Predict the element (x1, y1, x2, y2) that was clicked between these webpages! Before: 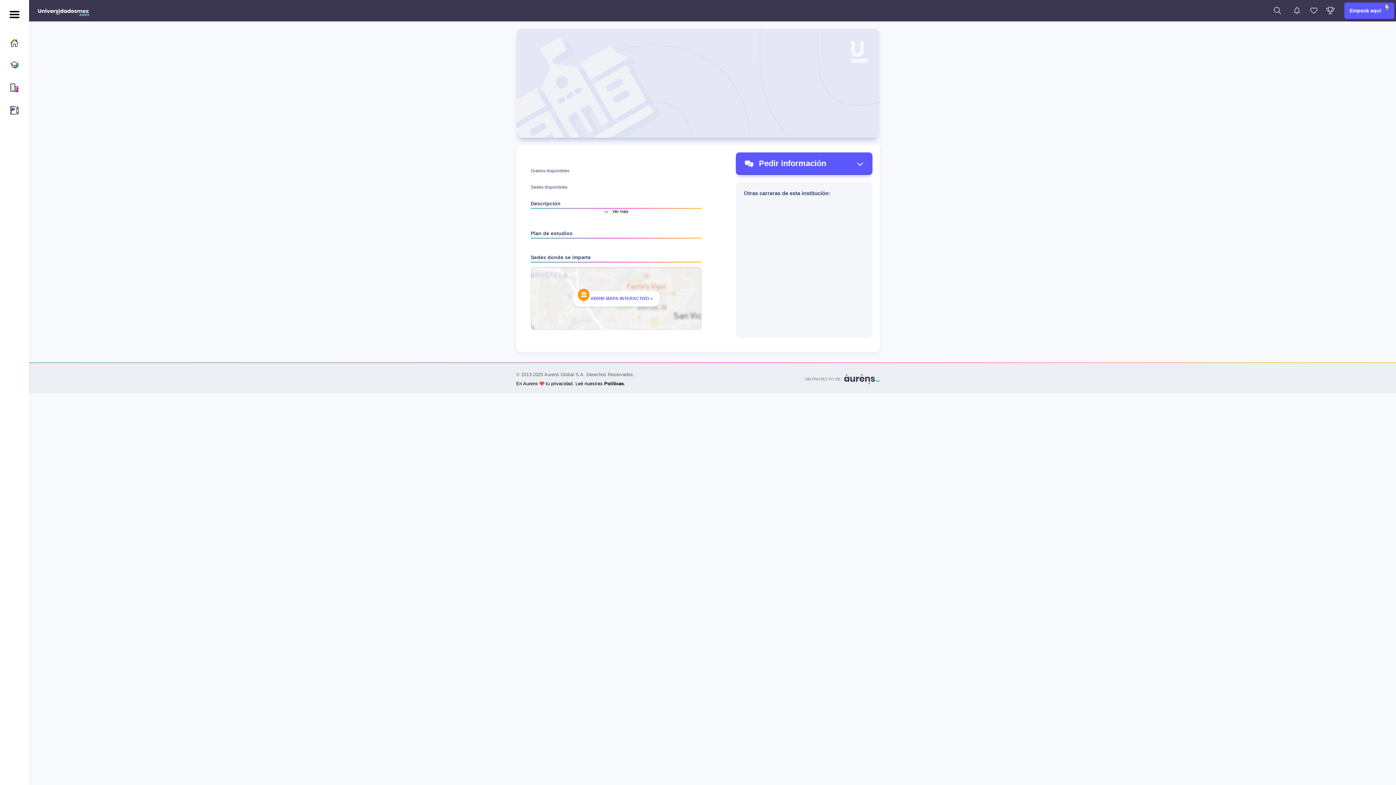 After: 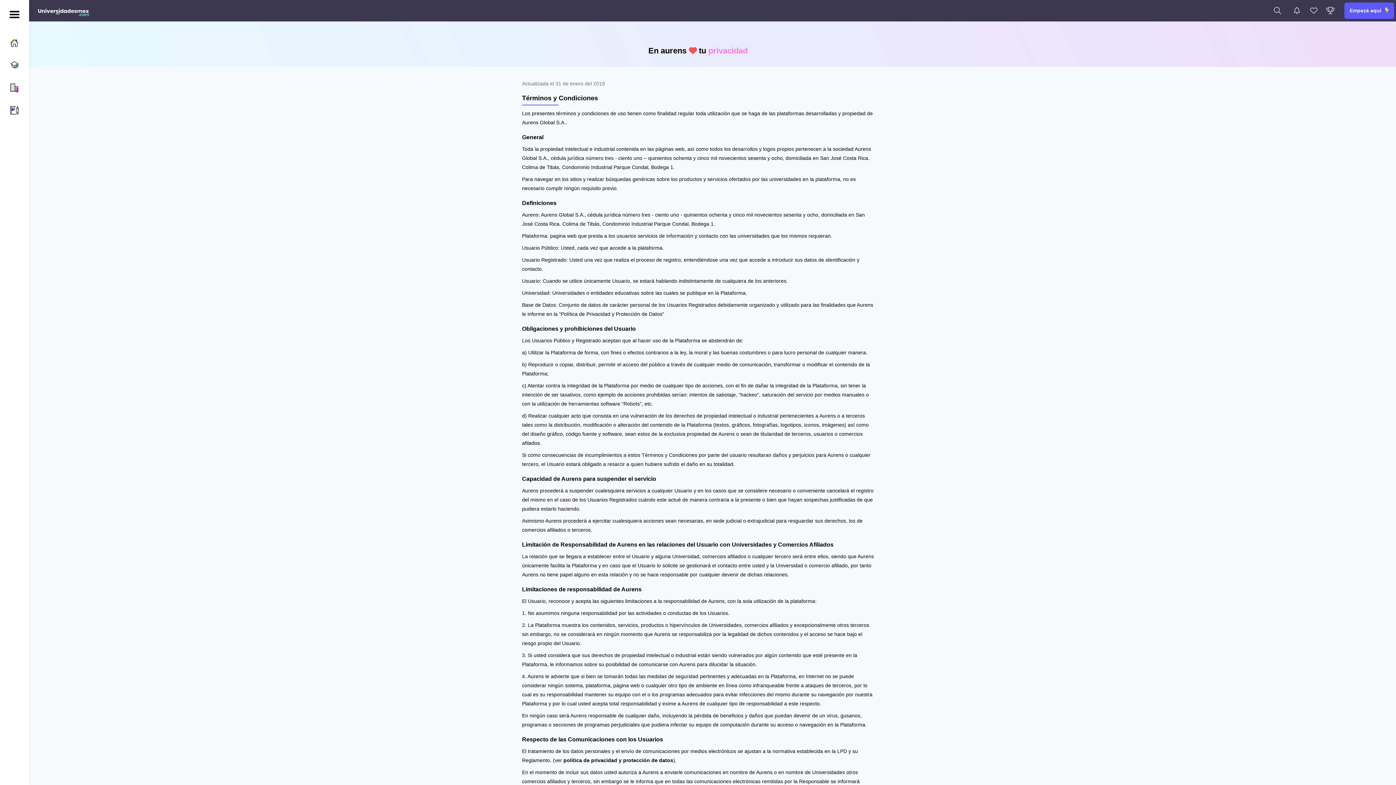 Action: bbox: (516, 381, 625, 386) label: En Aurens  tu privacidad. Leé nuestras Políticas.